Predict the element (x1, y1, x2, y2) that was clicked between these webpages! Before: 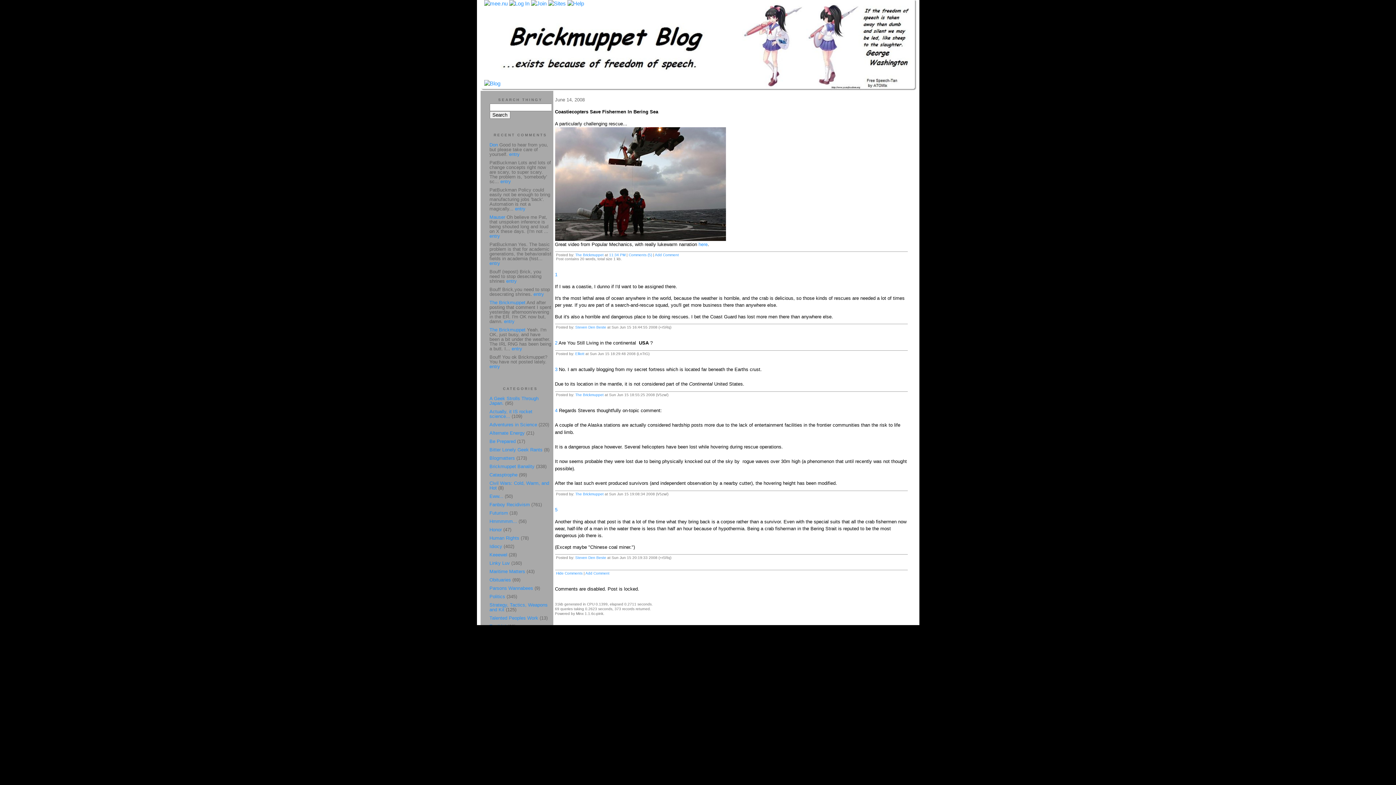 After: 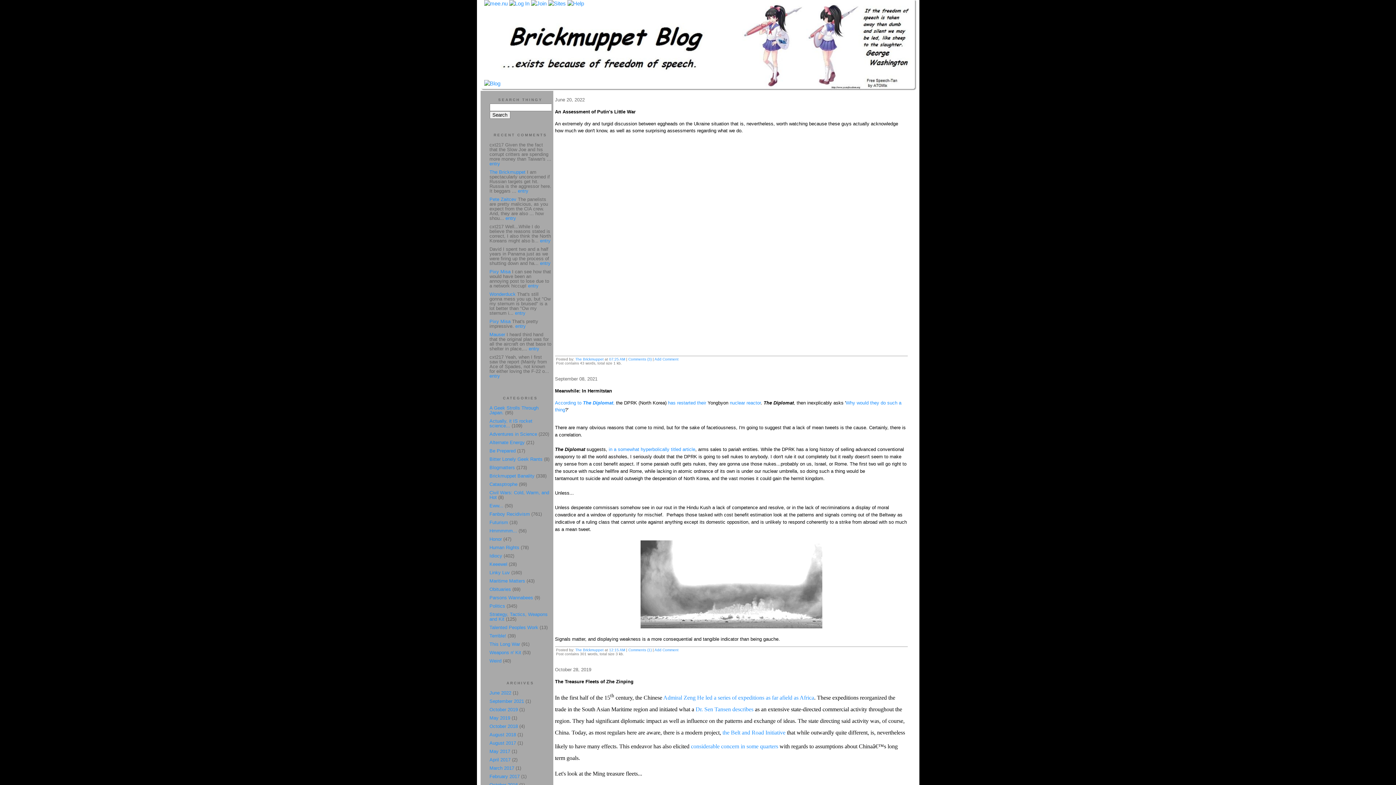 Action: label: Strategy, Tactics, Weapons and Kit bbox: (489, 602, 547, 612)